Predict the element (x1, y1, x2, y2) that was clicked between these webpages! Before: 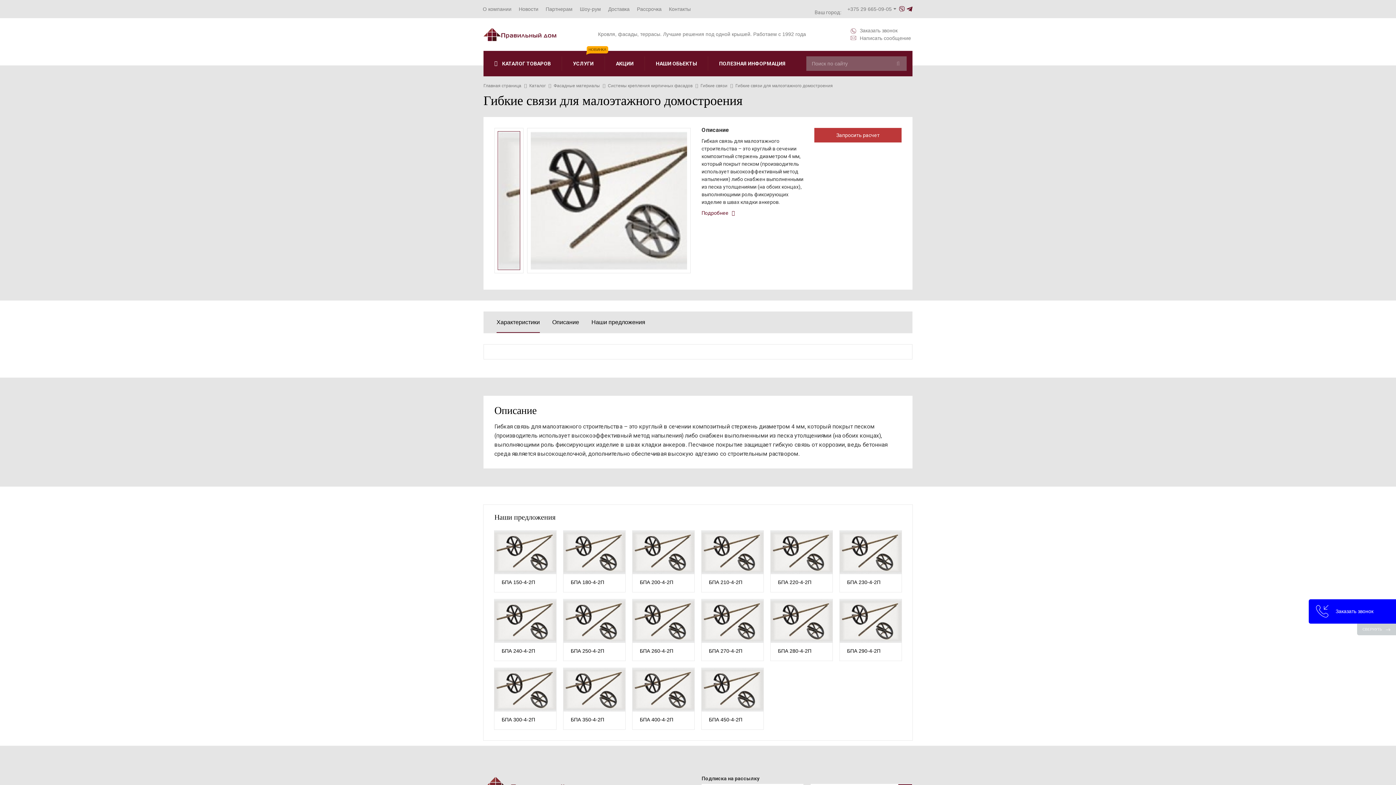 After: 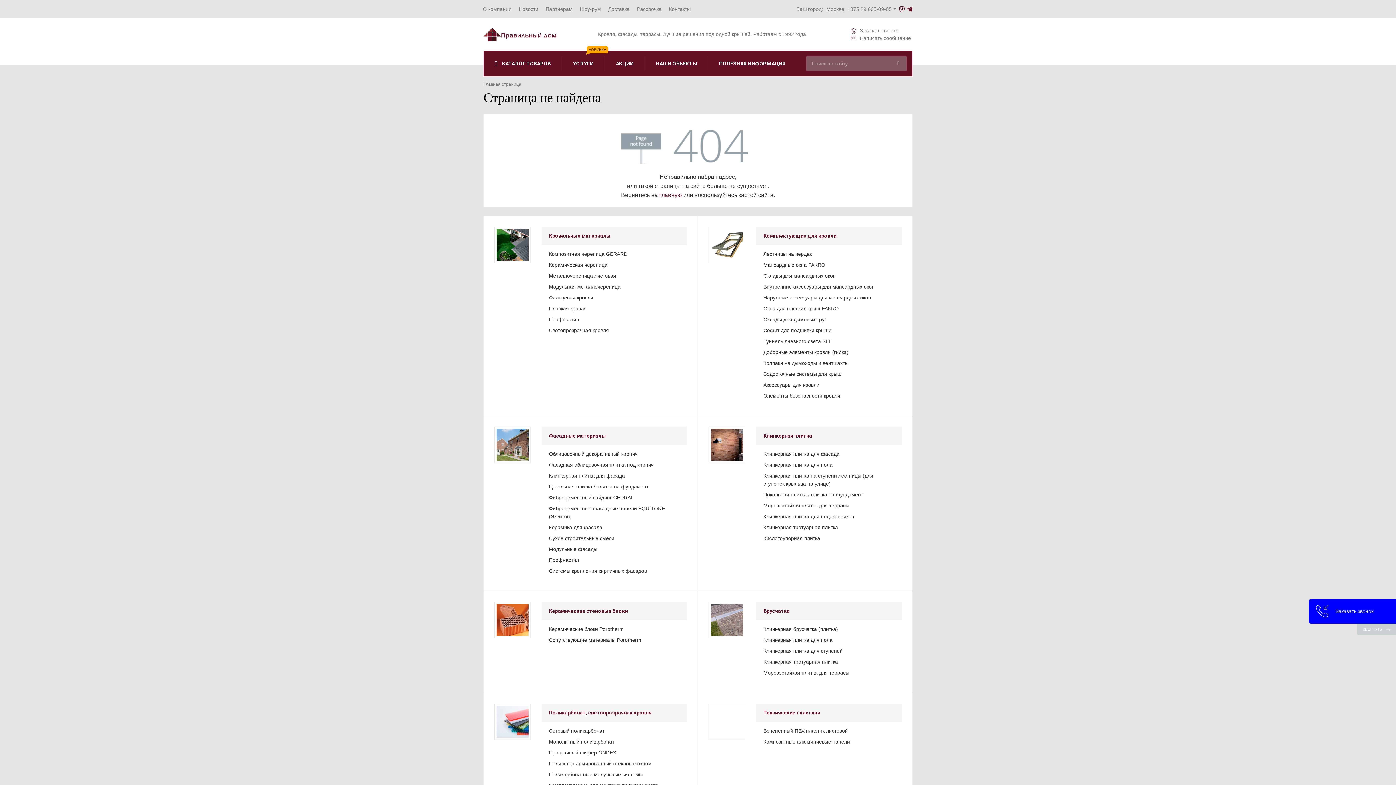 Action: bbox: (542, 0, 576, 18) label: Партнерам